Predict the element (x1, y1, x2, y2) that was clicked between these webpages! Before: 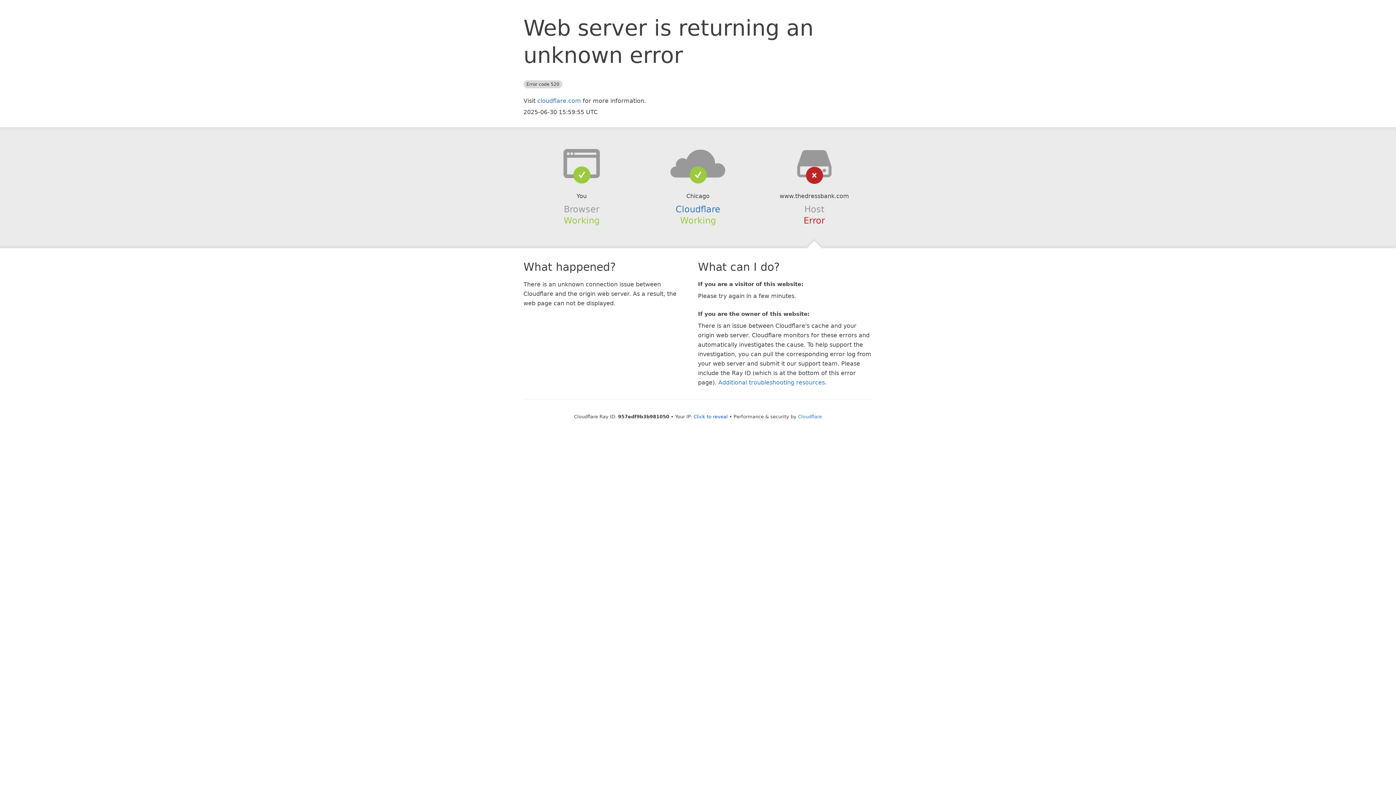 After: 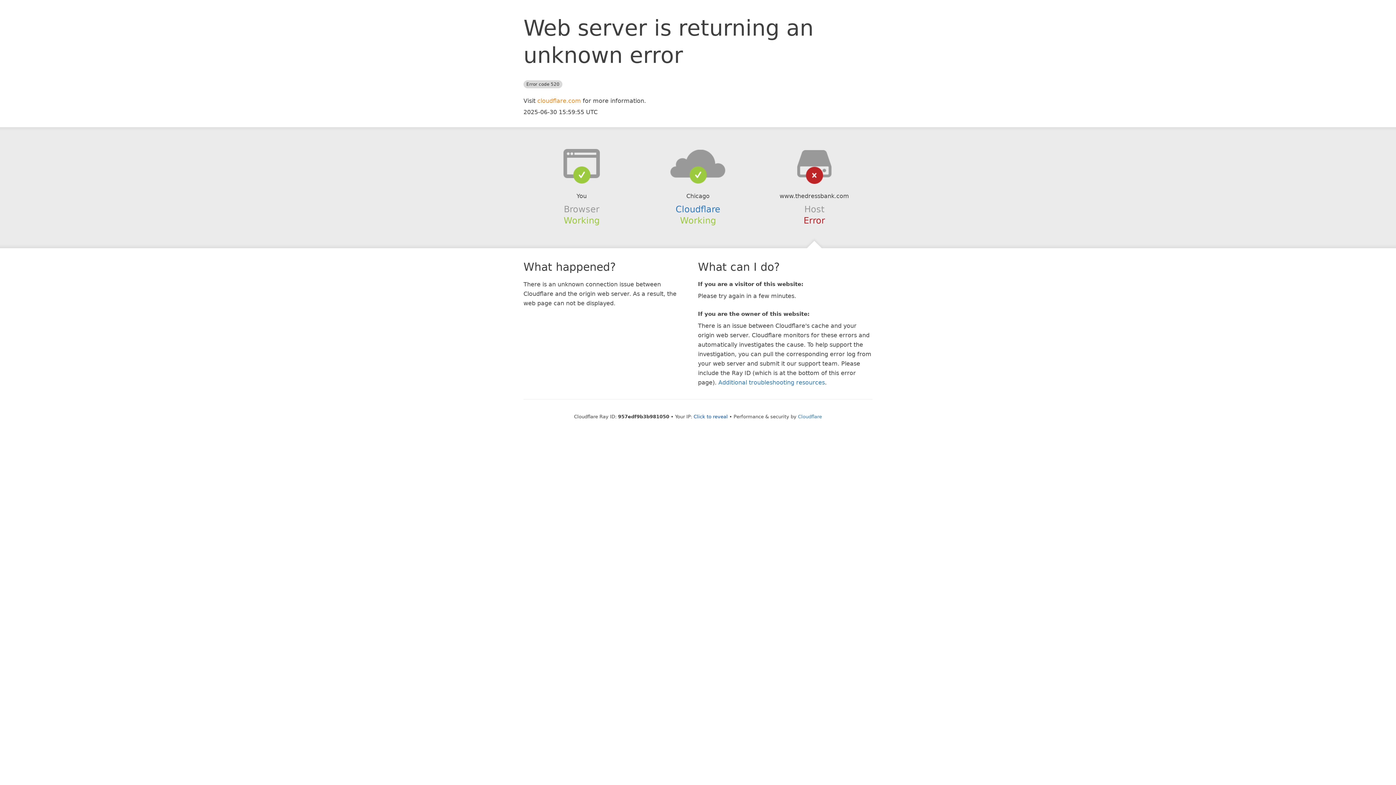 Action: label: cloudflare.com bbox: (537, 97, 581, 104)